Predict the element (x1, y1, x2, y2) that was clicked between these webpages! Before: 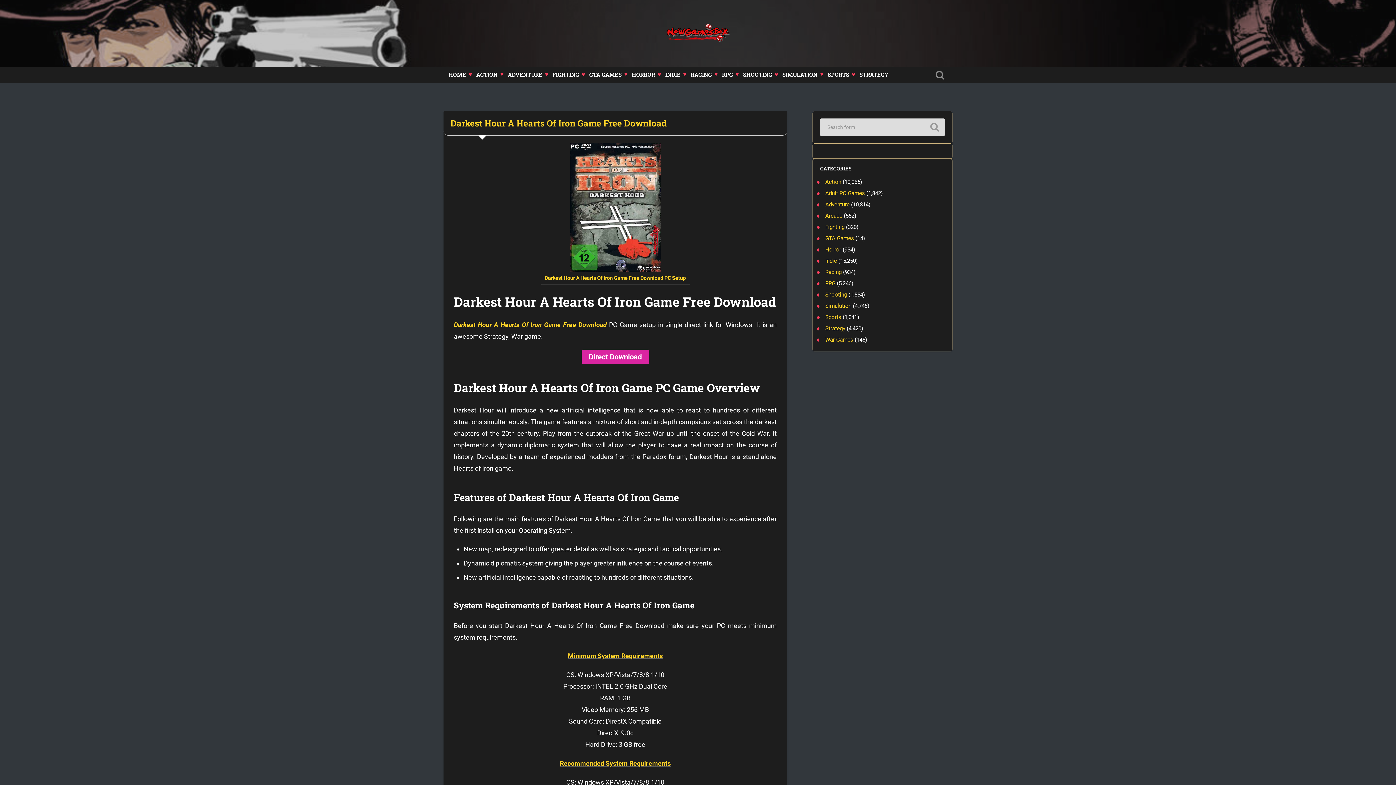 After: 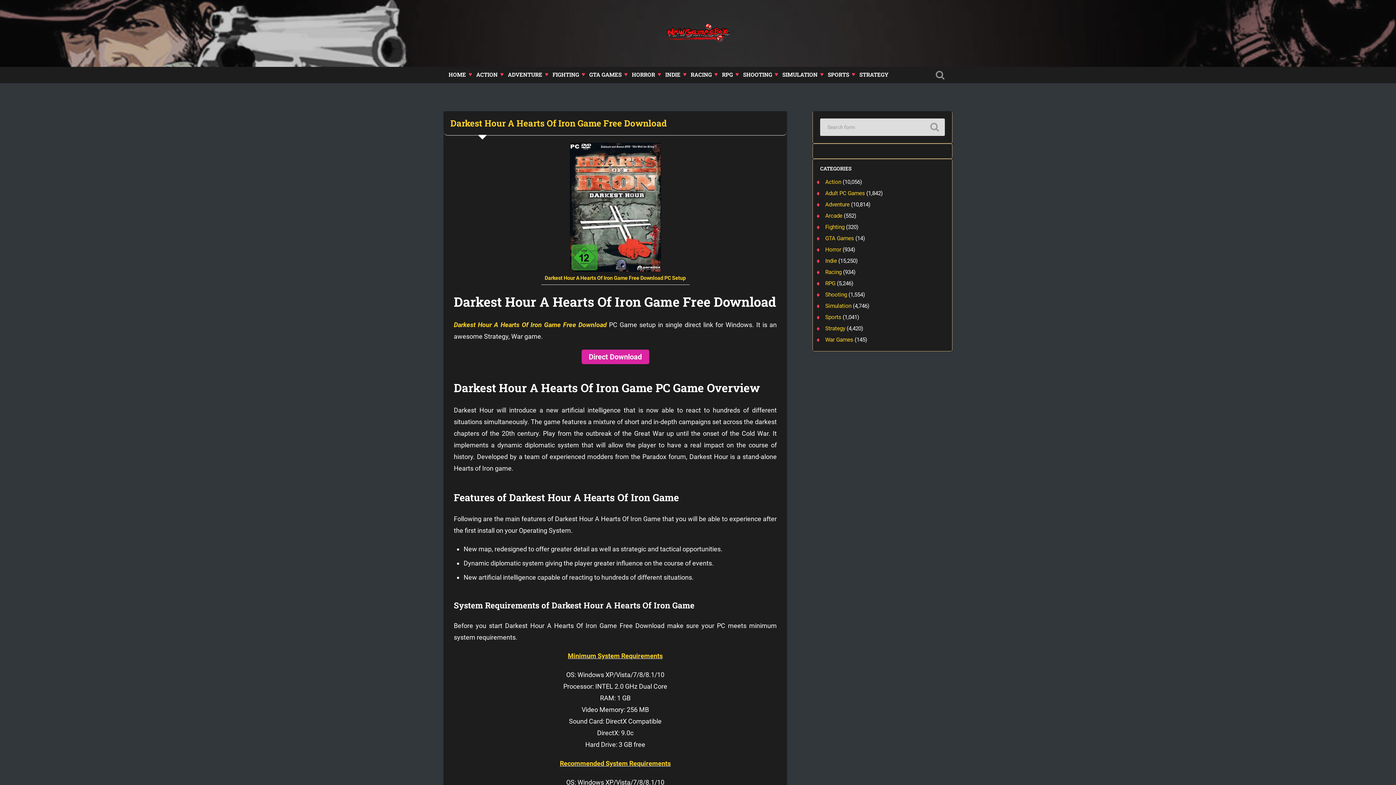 Action: bbox: (450, 117, 666, 128) label: Darkest Hour A Hearts Of Iron Game Free Download